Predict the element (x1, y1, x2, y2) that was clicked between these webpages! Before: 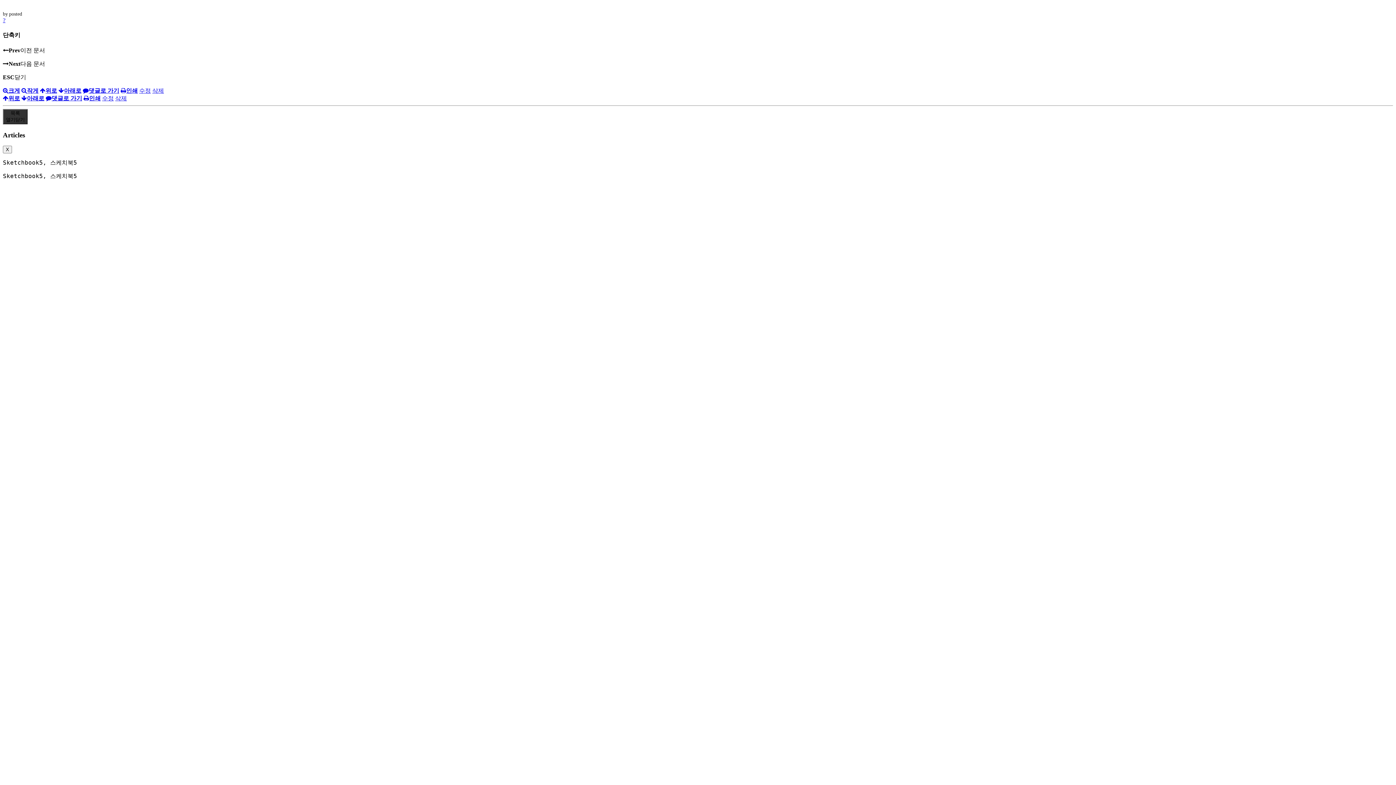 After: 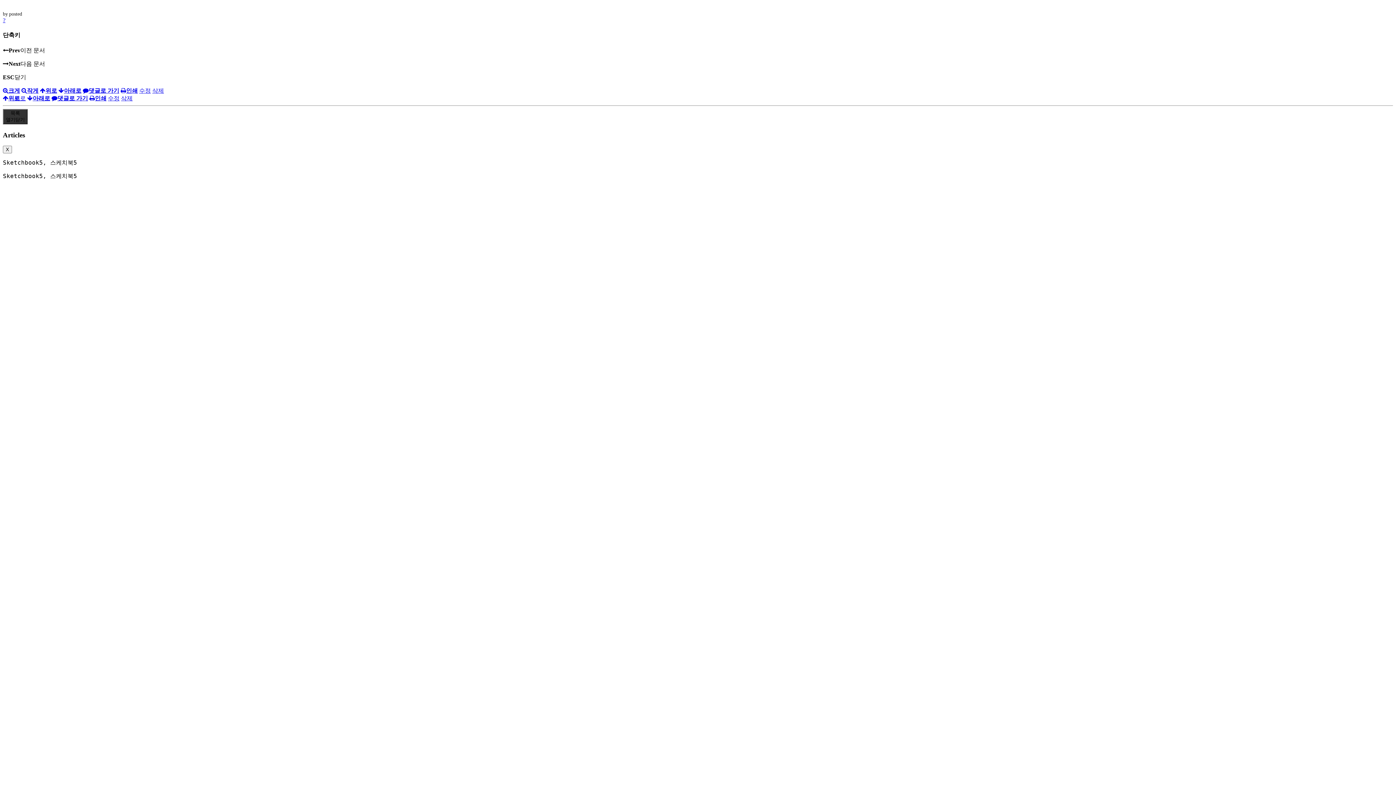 Action: bbox: (2, 95, 20, 101) label: 위로